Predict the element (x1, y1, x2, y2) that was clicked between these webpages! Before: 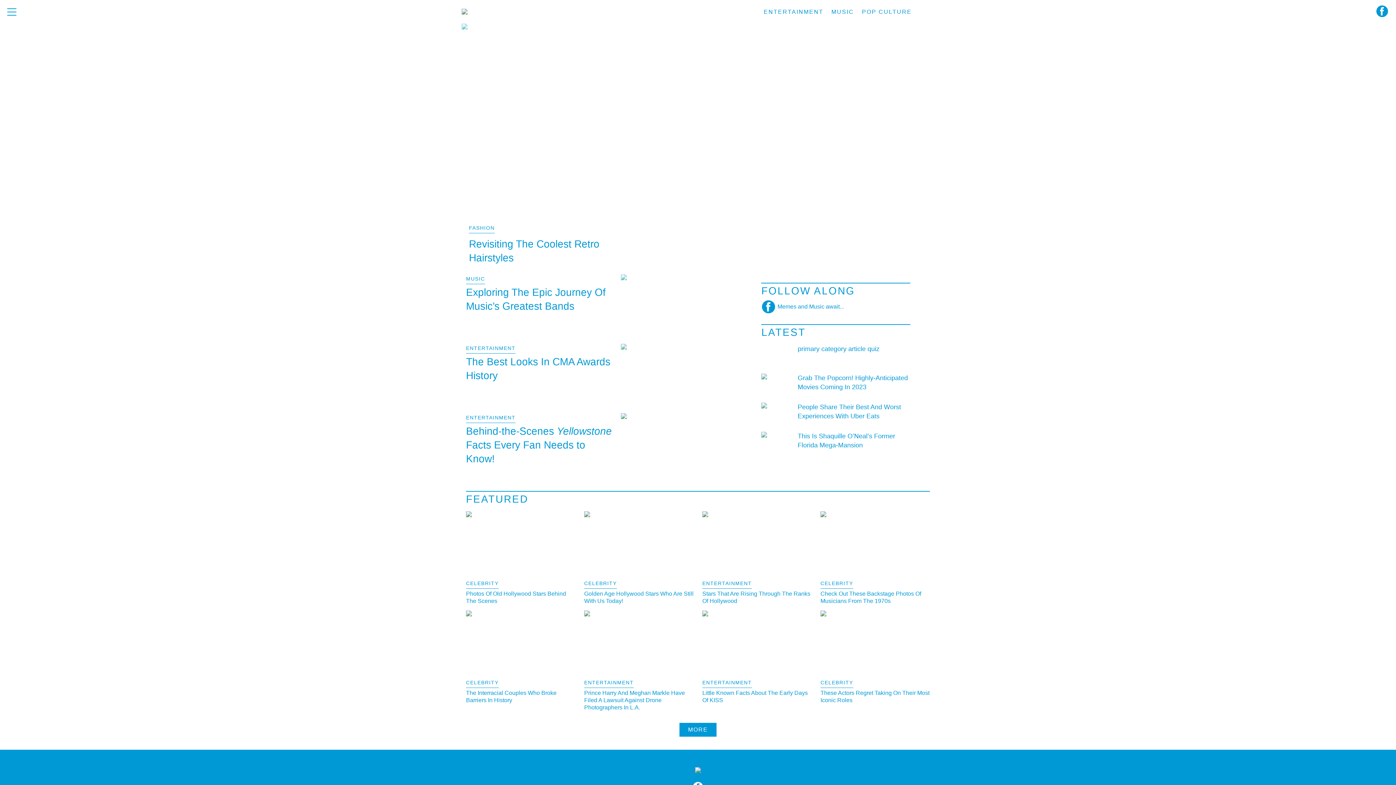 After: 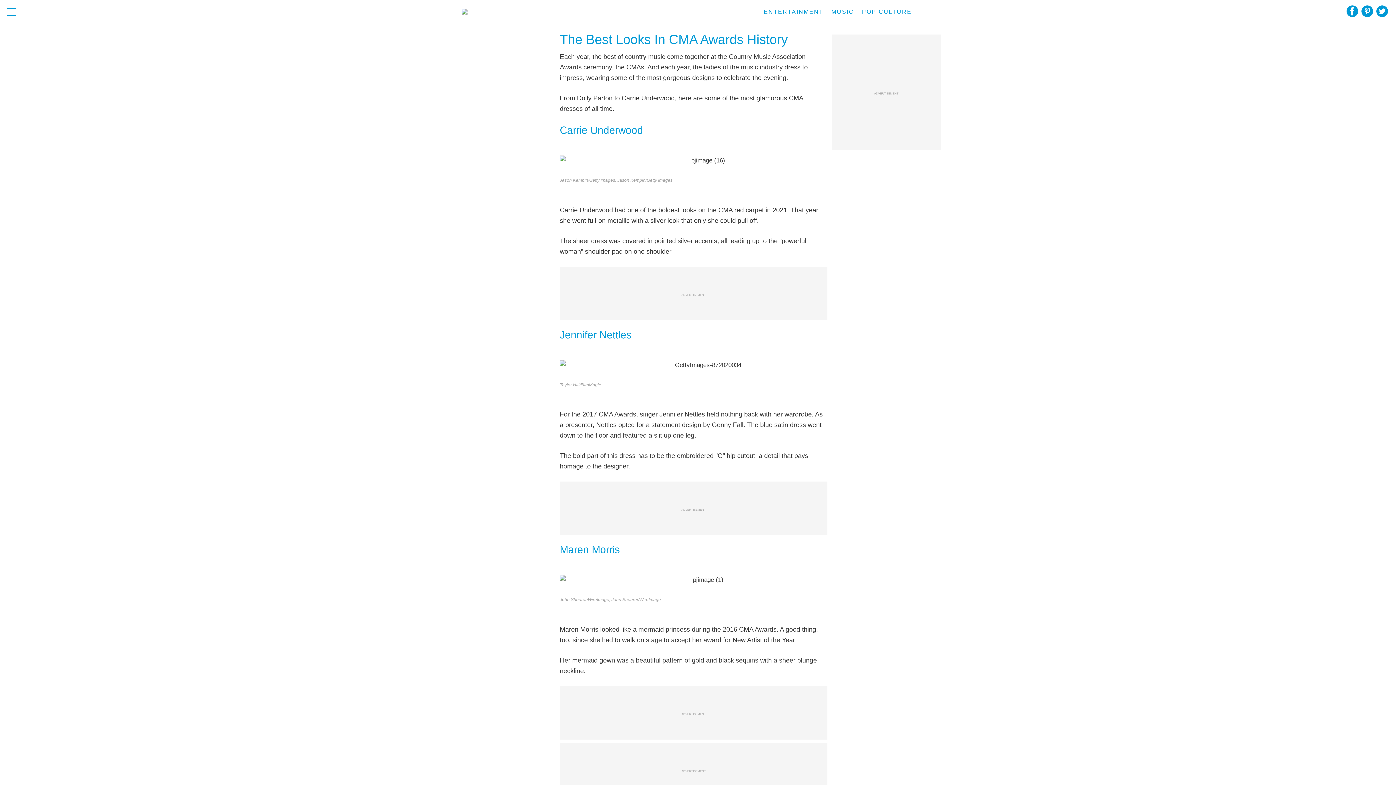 Action: label: The Best Looks In CMA Awards History bbox: (466, 355, 614, 382)